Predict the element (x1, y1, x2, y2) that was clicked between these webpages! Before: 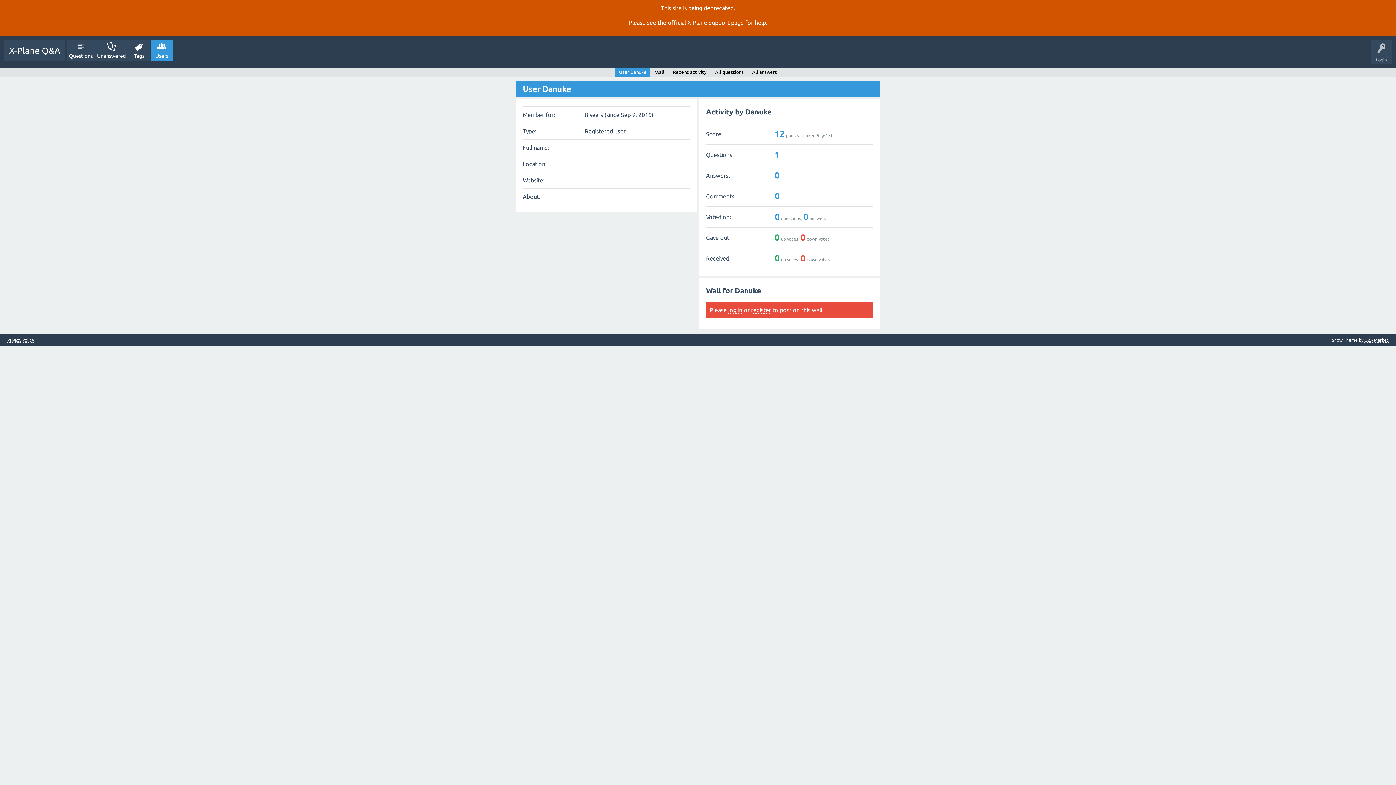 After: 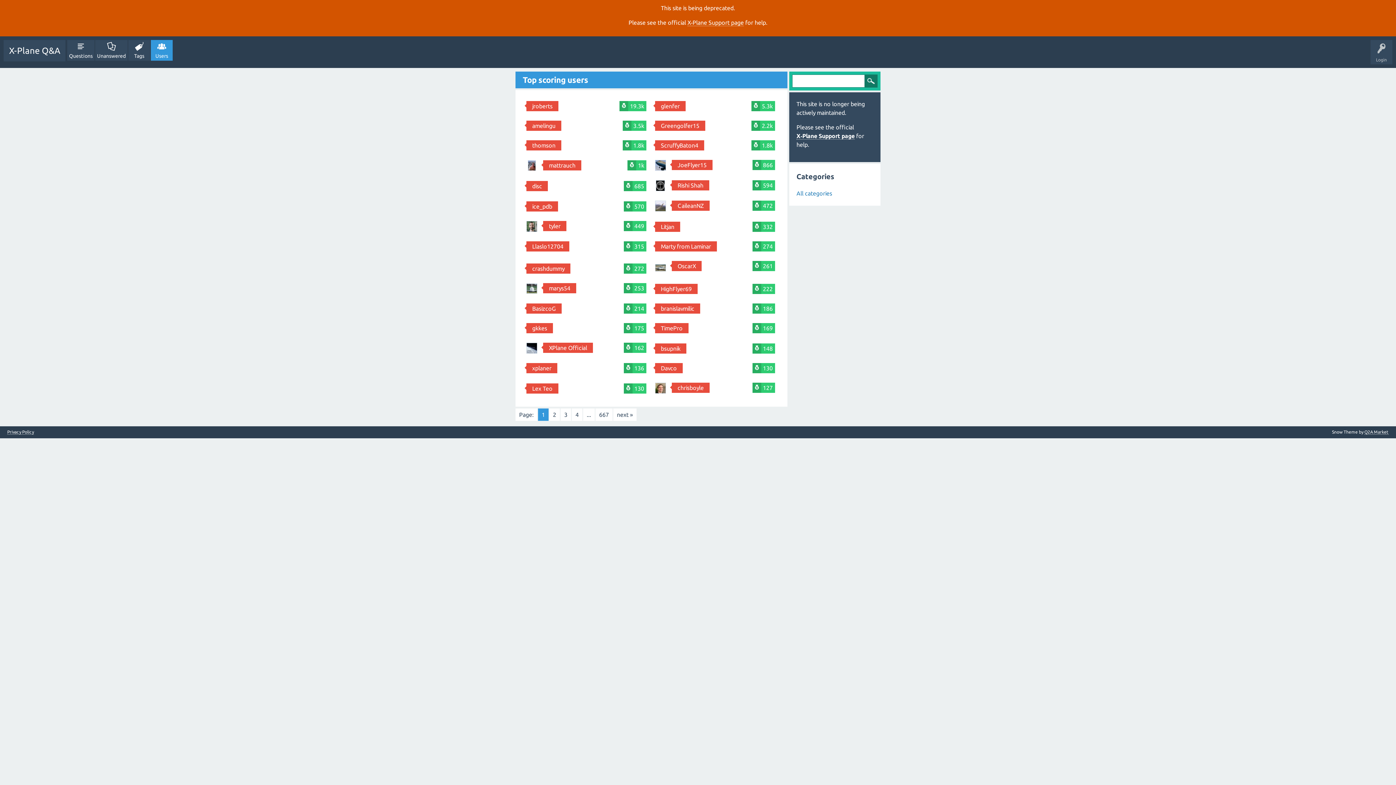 Action: label: Users bbox: (150, 40, 172, 60)